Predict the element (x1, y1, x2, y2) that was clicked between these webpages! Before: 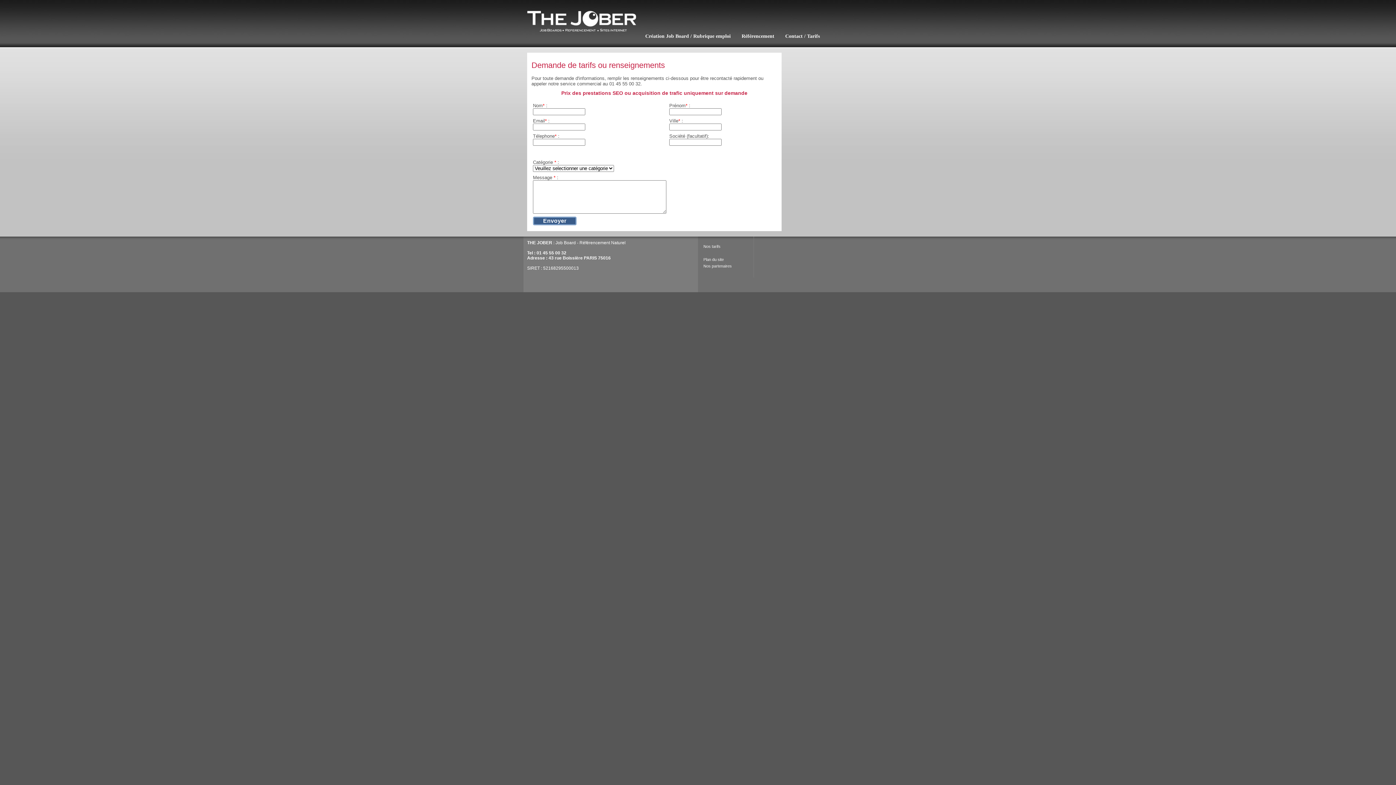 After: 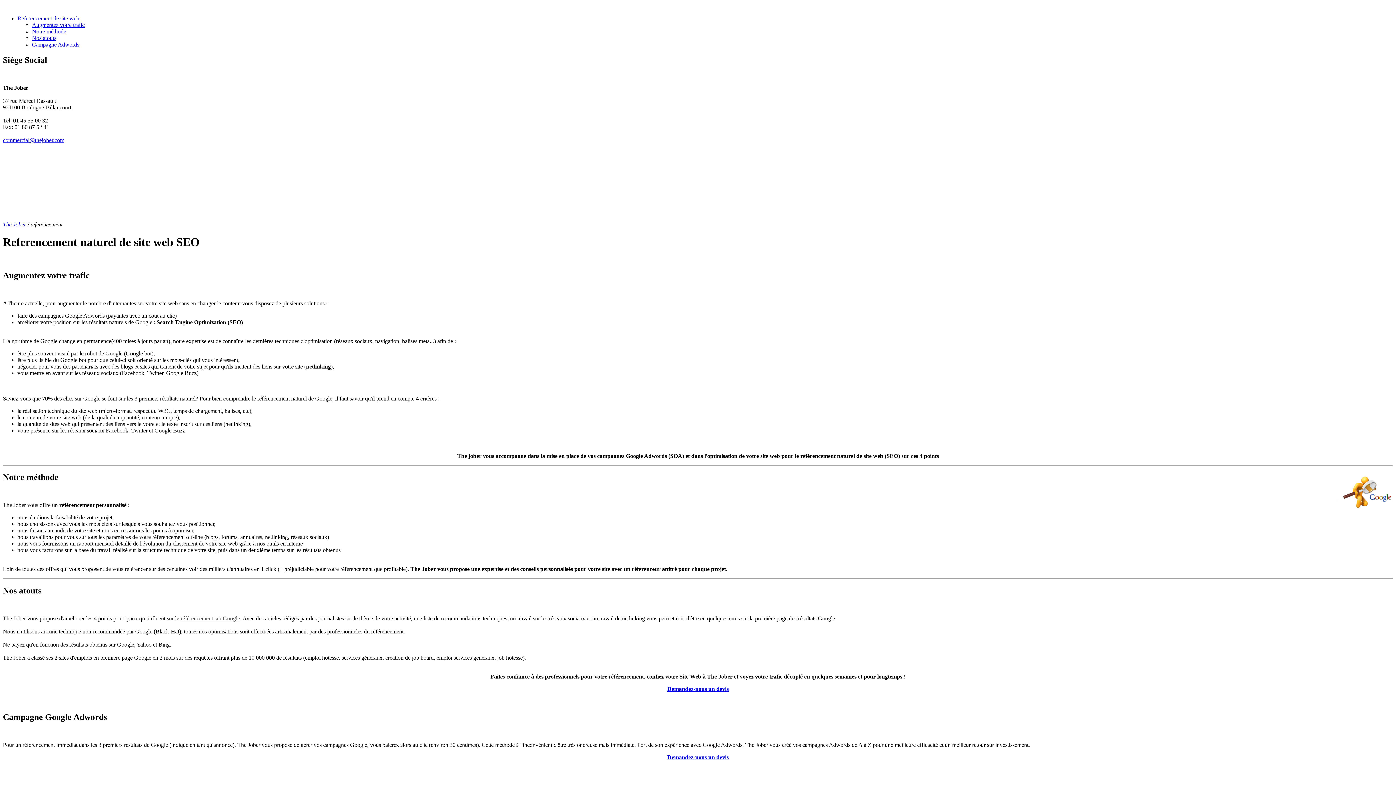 Action: label: Référencement bbox: (741, 33, 774, 38)